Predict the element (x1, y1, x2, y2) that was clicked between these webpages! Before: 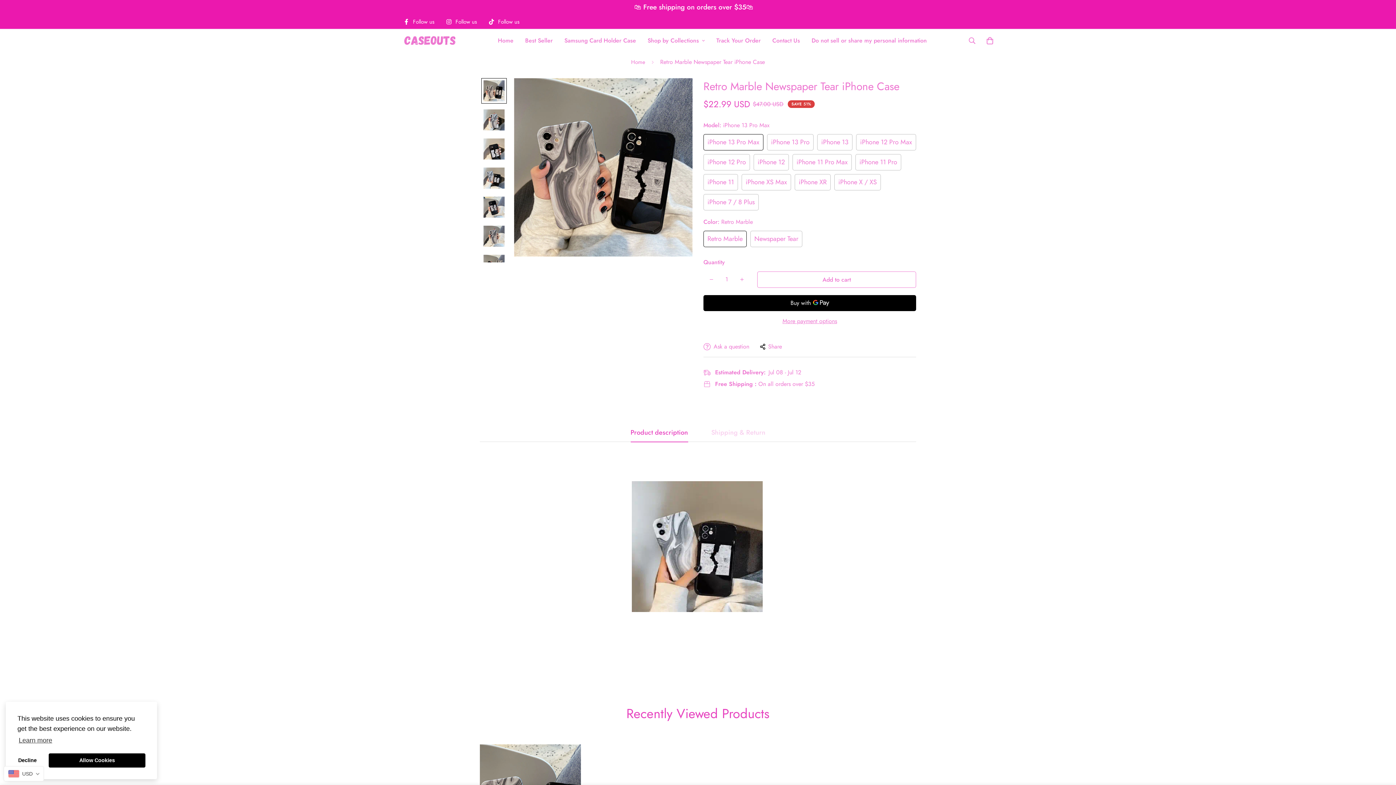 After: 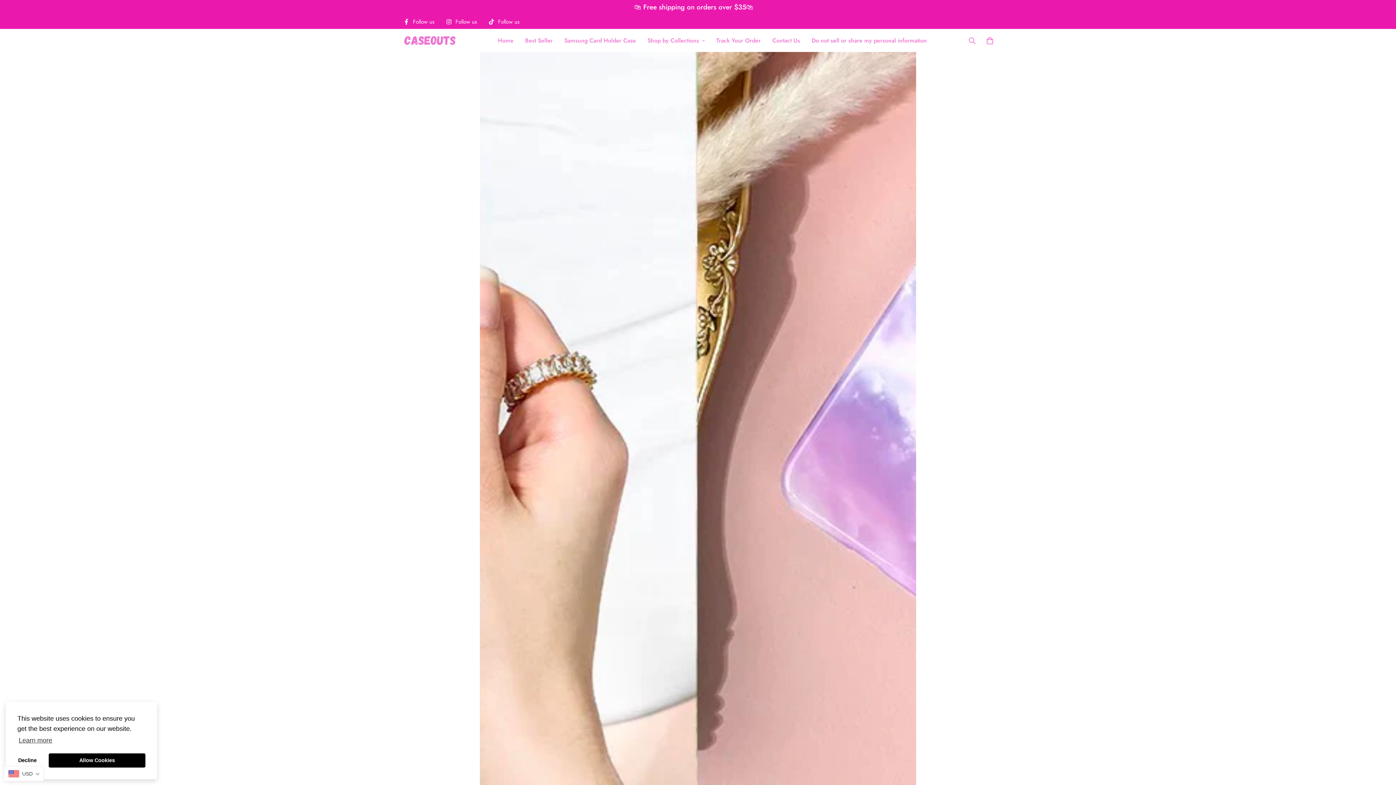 Action: label: Home bbox: (492, 29, 519, 52)